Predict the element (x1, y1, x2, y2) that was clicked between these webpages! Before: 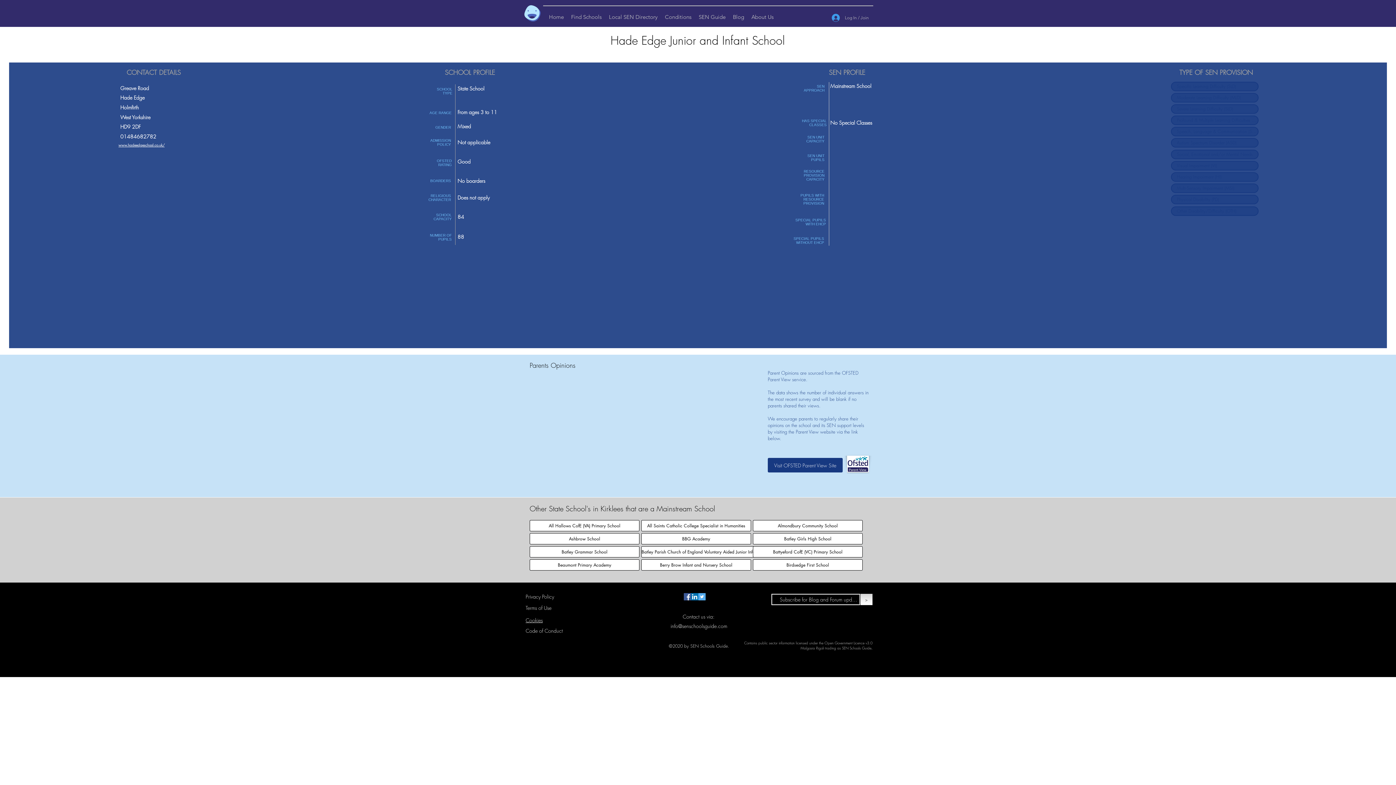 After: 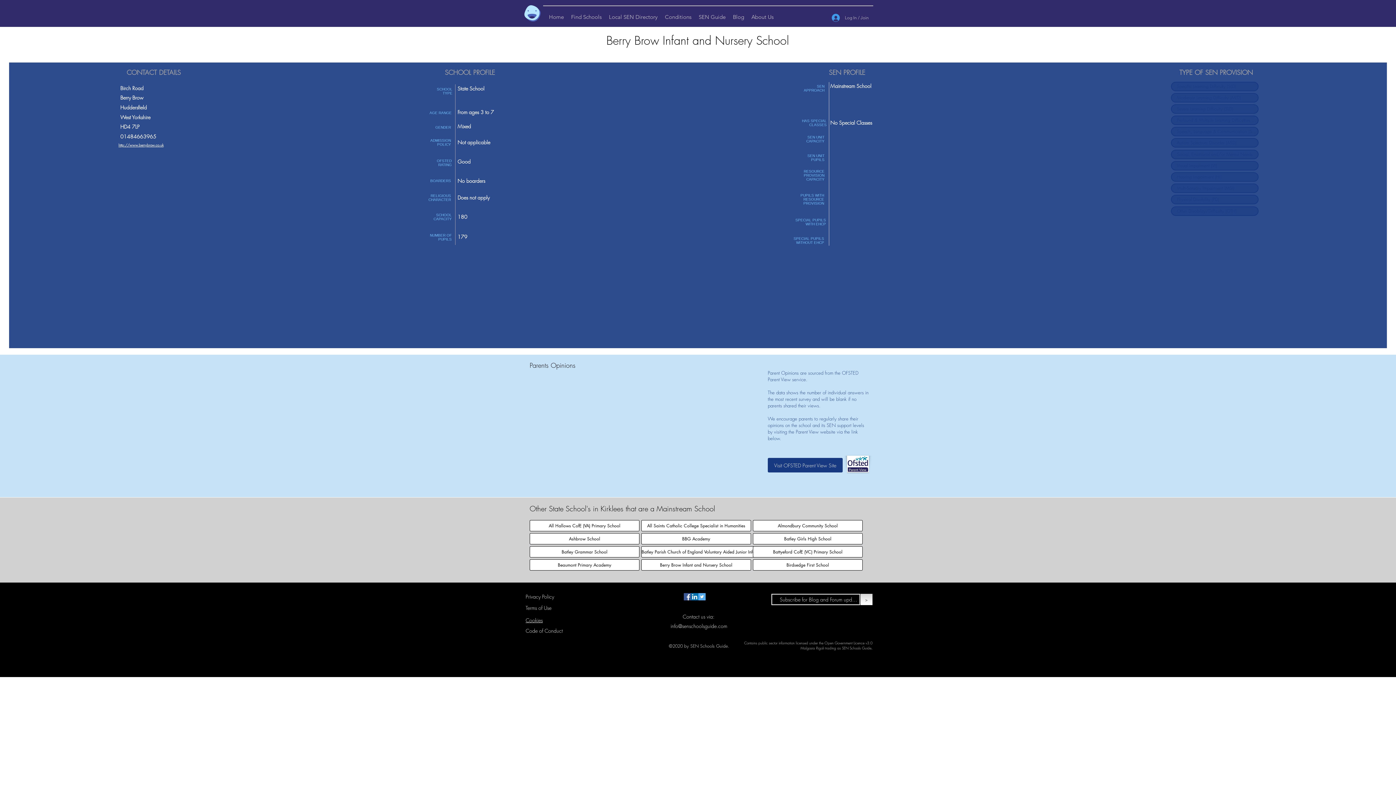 Action: bbox: (641, 559, 751, 570) label: Berry Brow Infant and Nursery School